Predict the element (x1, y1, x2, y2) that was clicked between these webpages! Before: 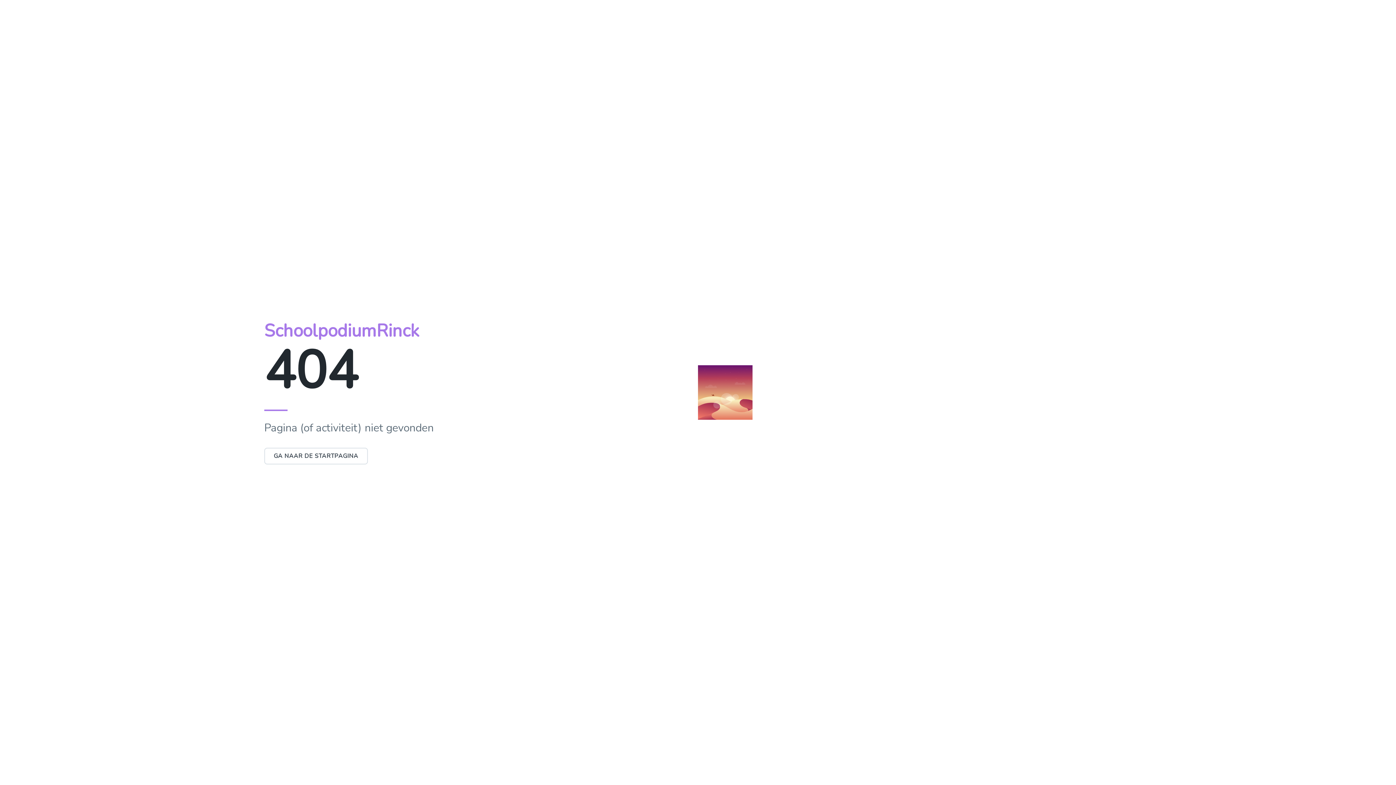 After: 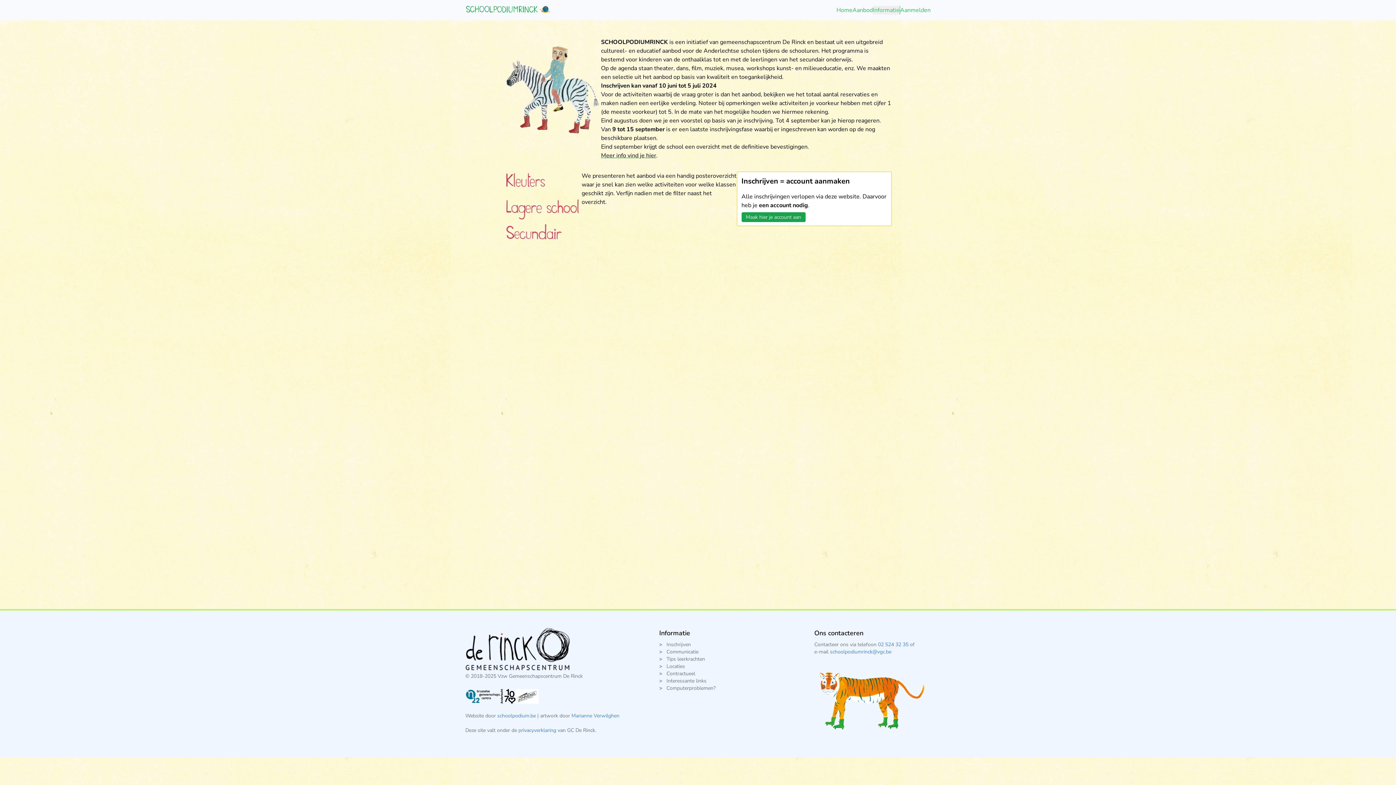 Action: label: GA NAAR DE STARTPAGINA bbox: (264, 452, 367, 460)